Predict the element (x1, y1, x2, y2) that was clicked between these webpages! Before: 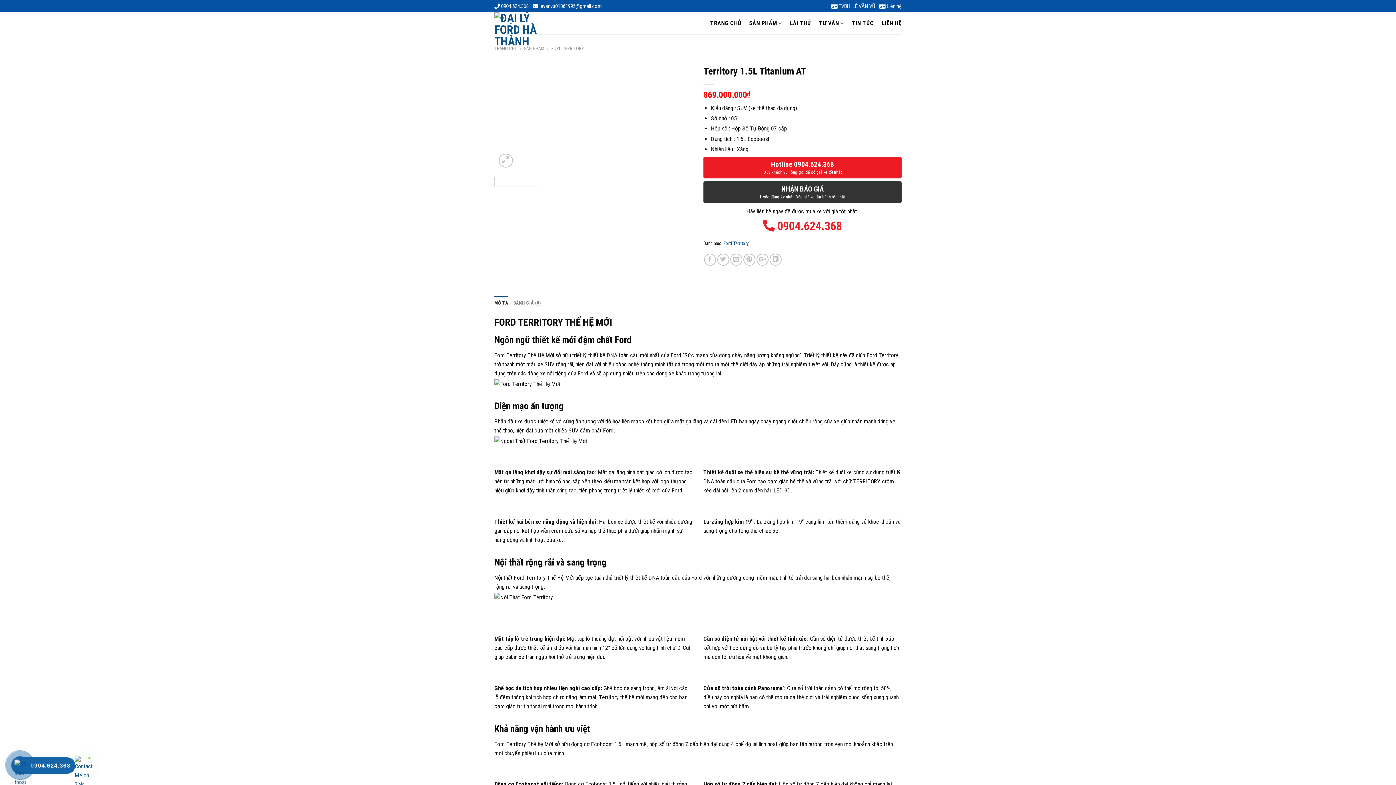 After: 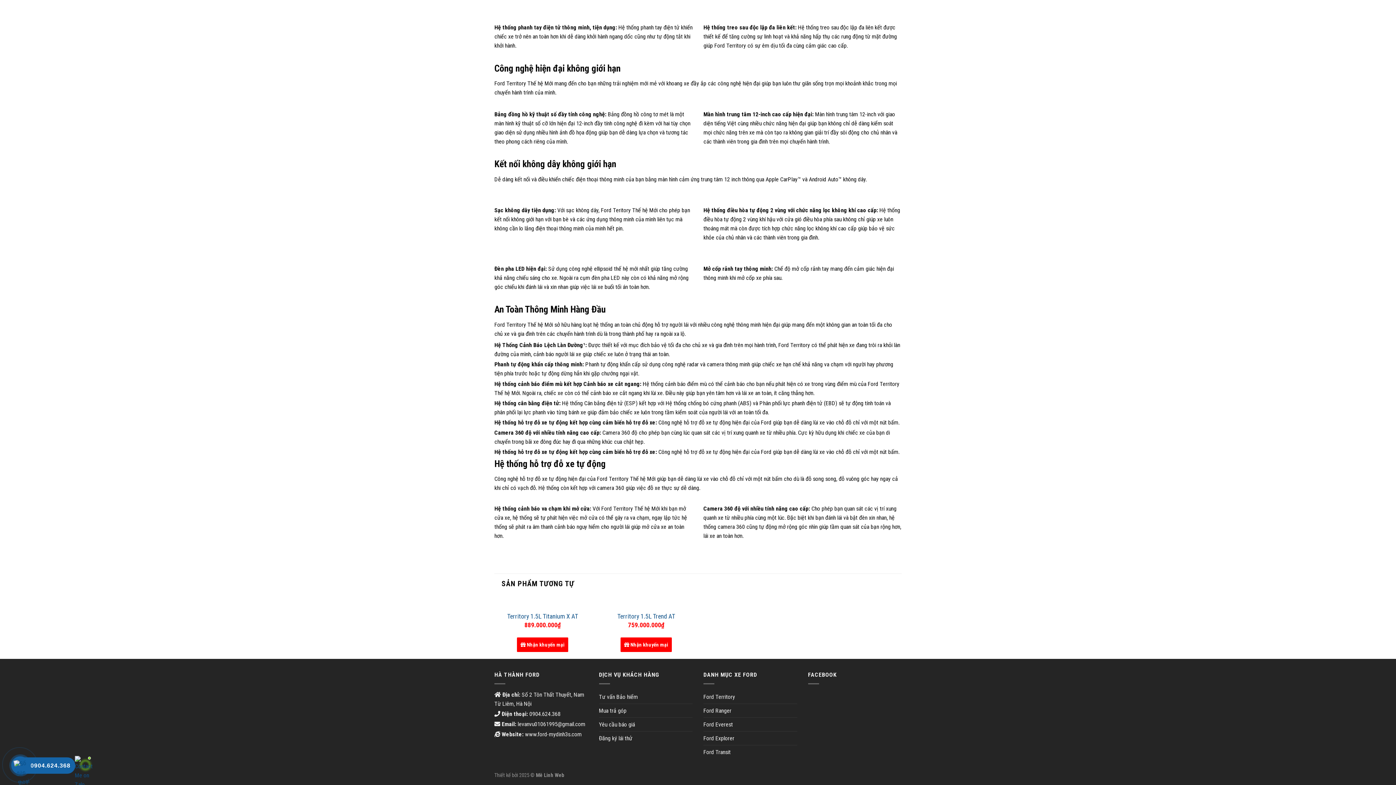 Action: bbox: (513, 296, 540, 310) label: ĐÁNH GIÁ (0)